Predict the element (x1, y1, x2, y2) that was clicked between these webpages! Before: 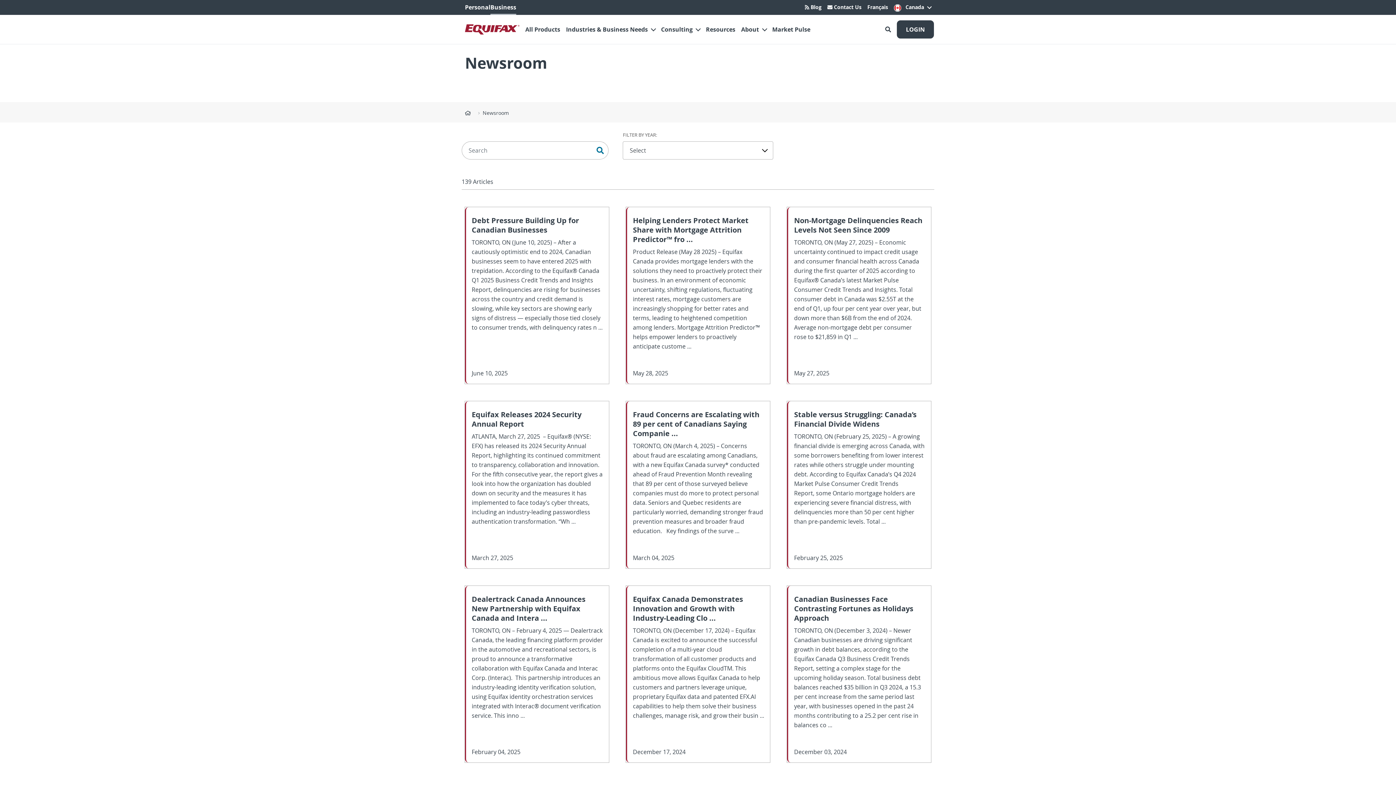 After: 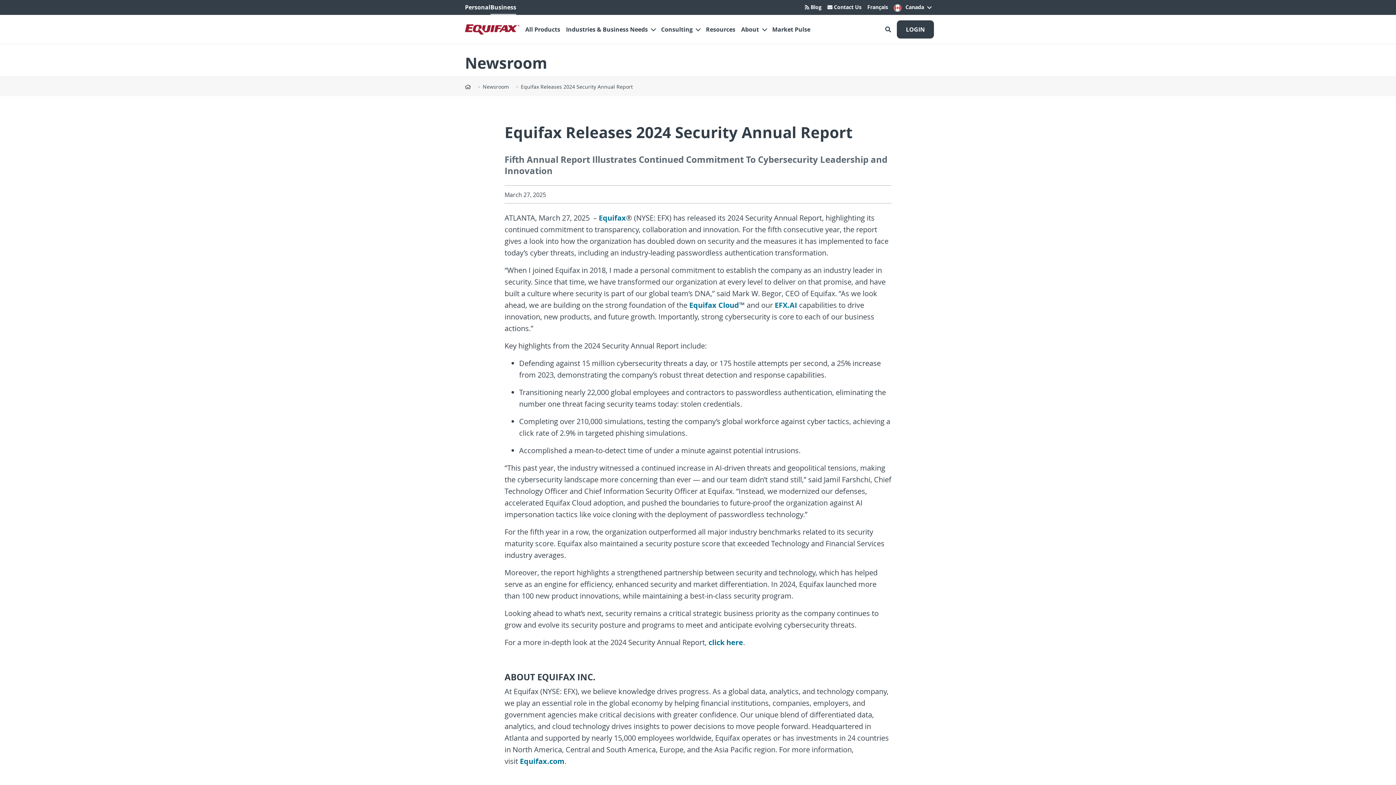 Action: bbox: (471, 407, 603, 432) label: Equifax Releases 2024 Security Annual Report